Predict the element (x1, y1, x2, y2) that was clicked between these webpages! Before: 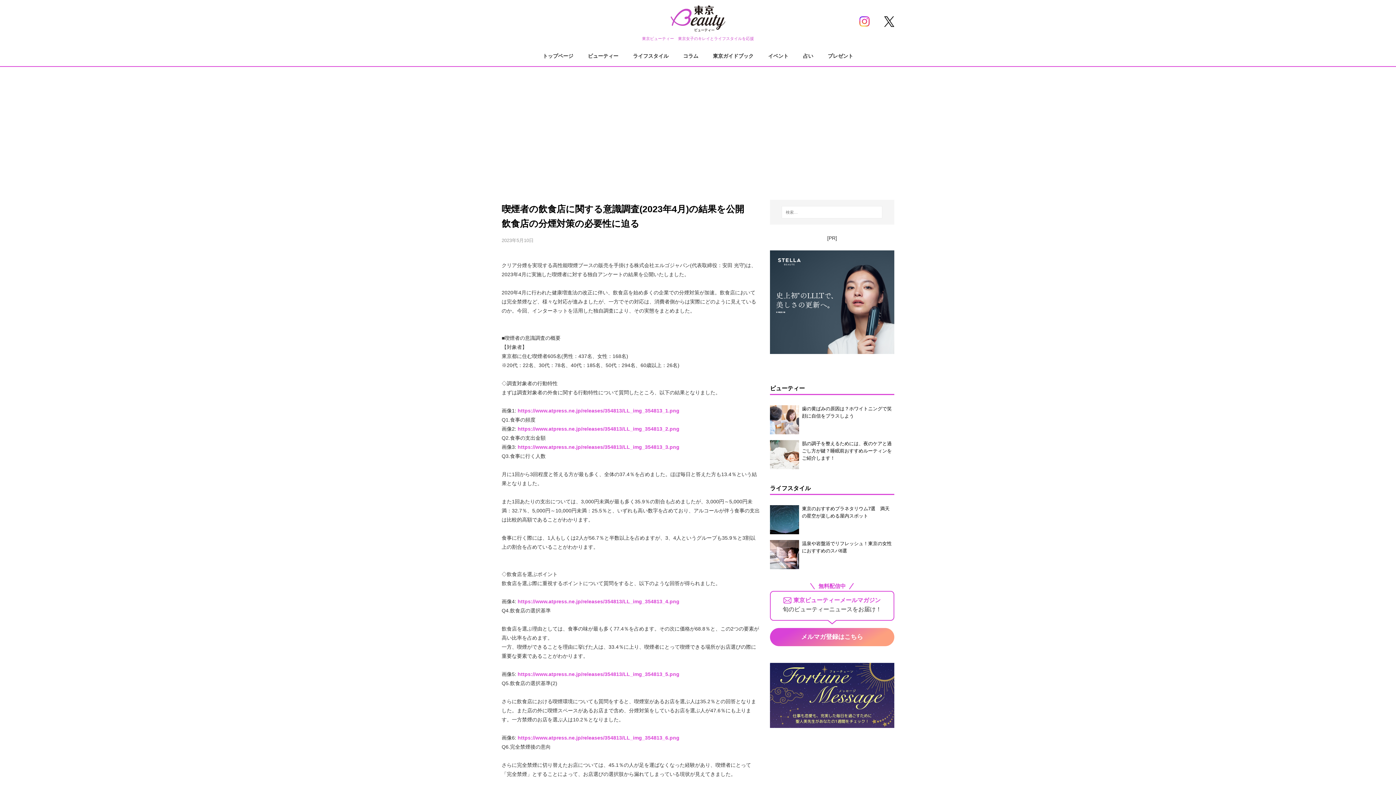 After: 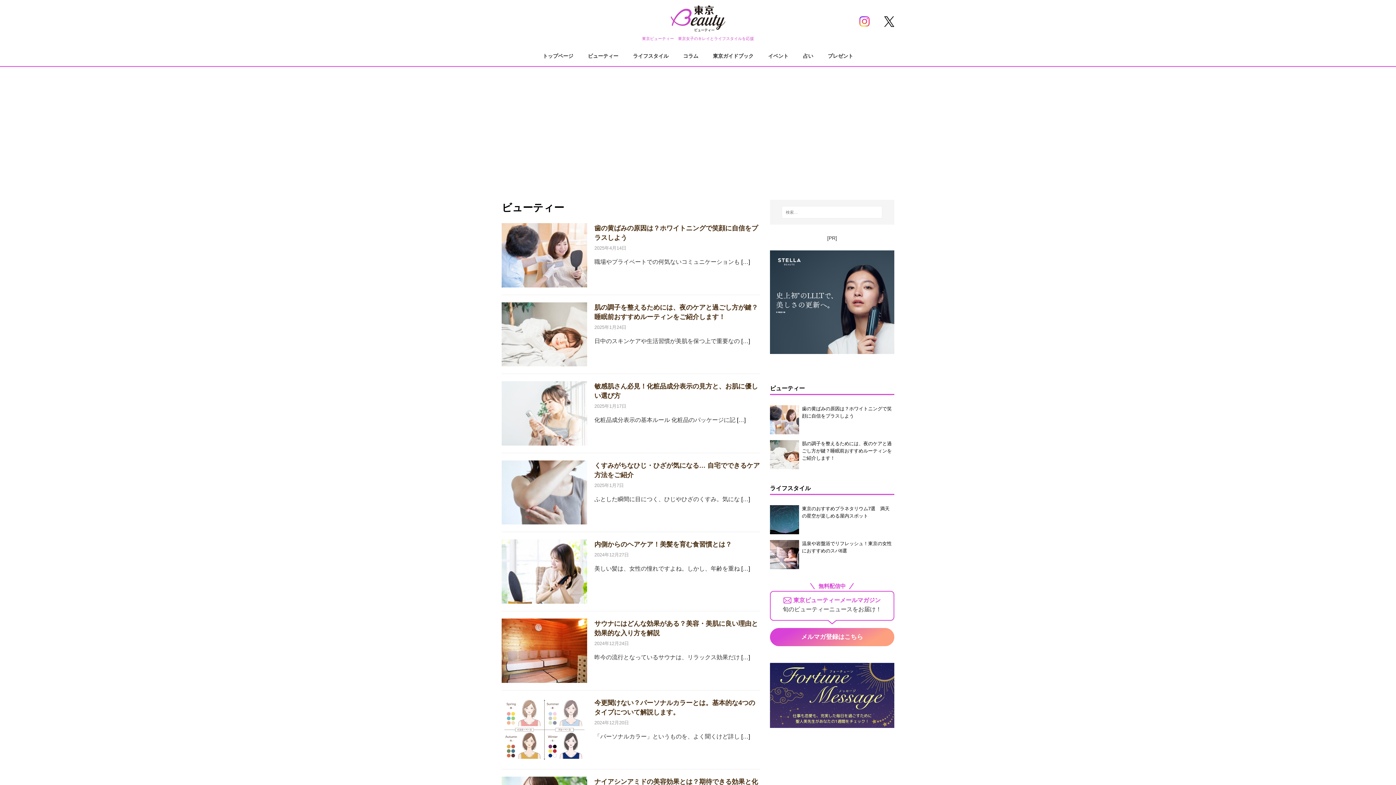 Action: bbox: (580, 48, 625, 64) label: ビューティー